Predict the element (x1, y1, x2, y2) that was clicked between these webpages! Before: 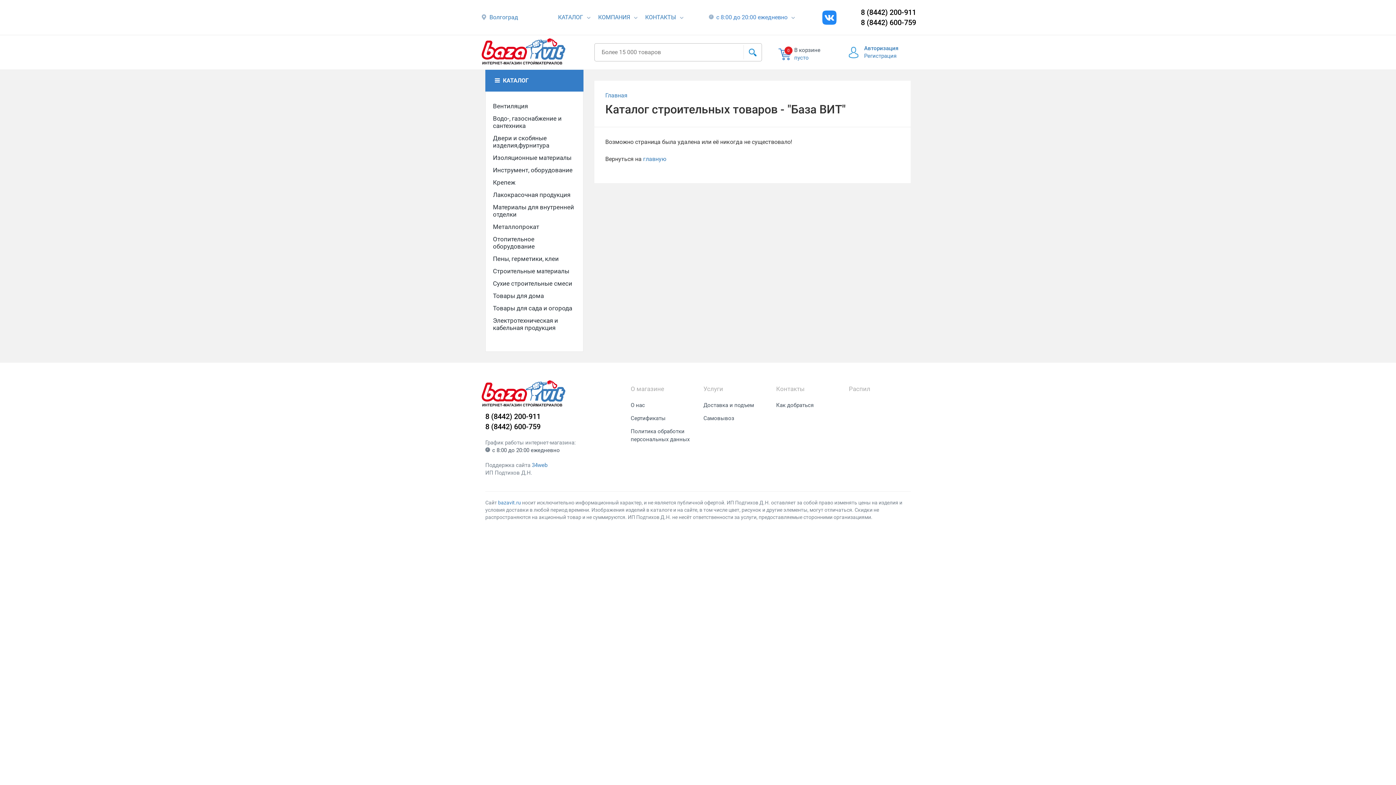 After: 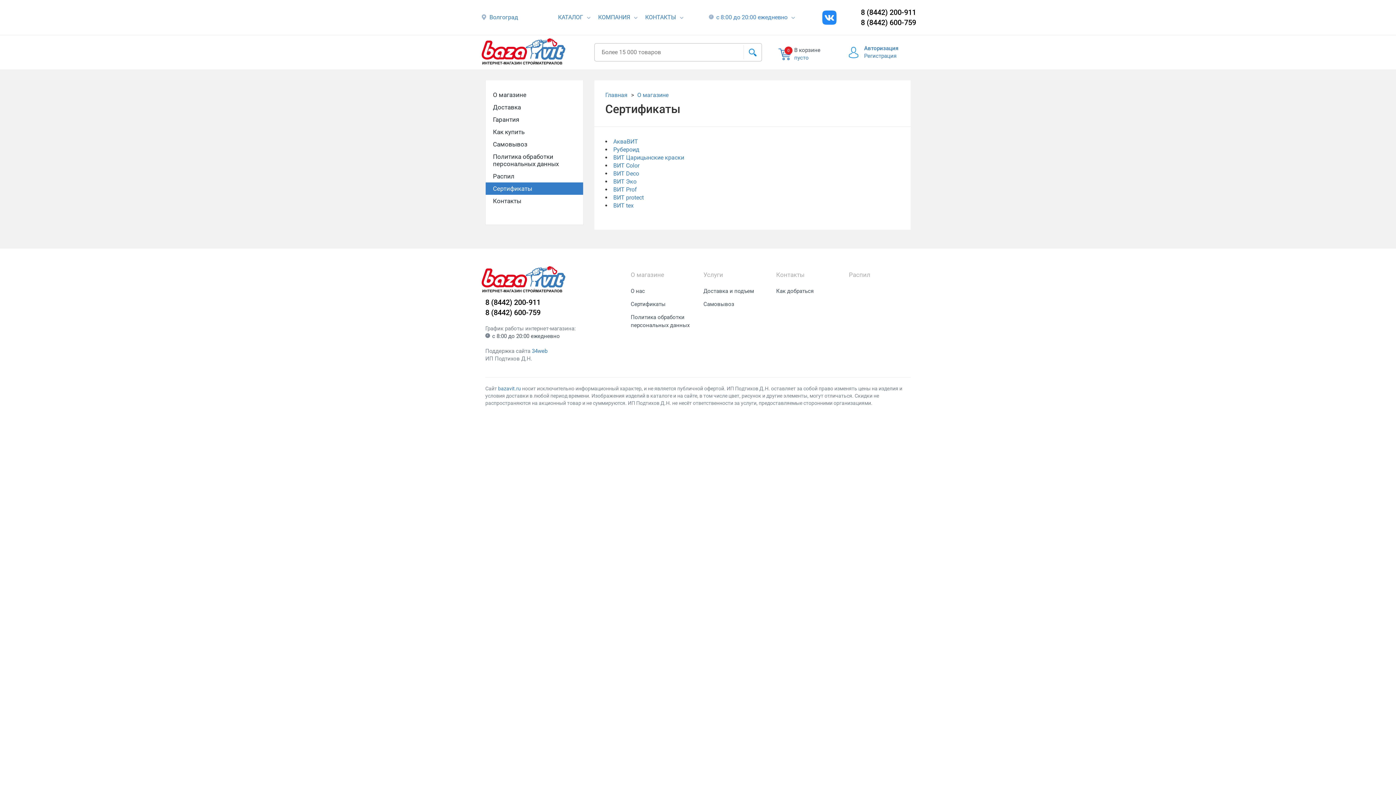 Action: label: Сертификаты bbox: (630, 412, 665, 424)